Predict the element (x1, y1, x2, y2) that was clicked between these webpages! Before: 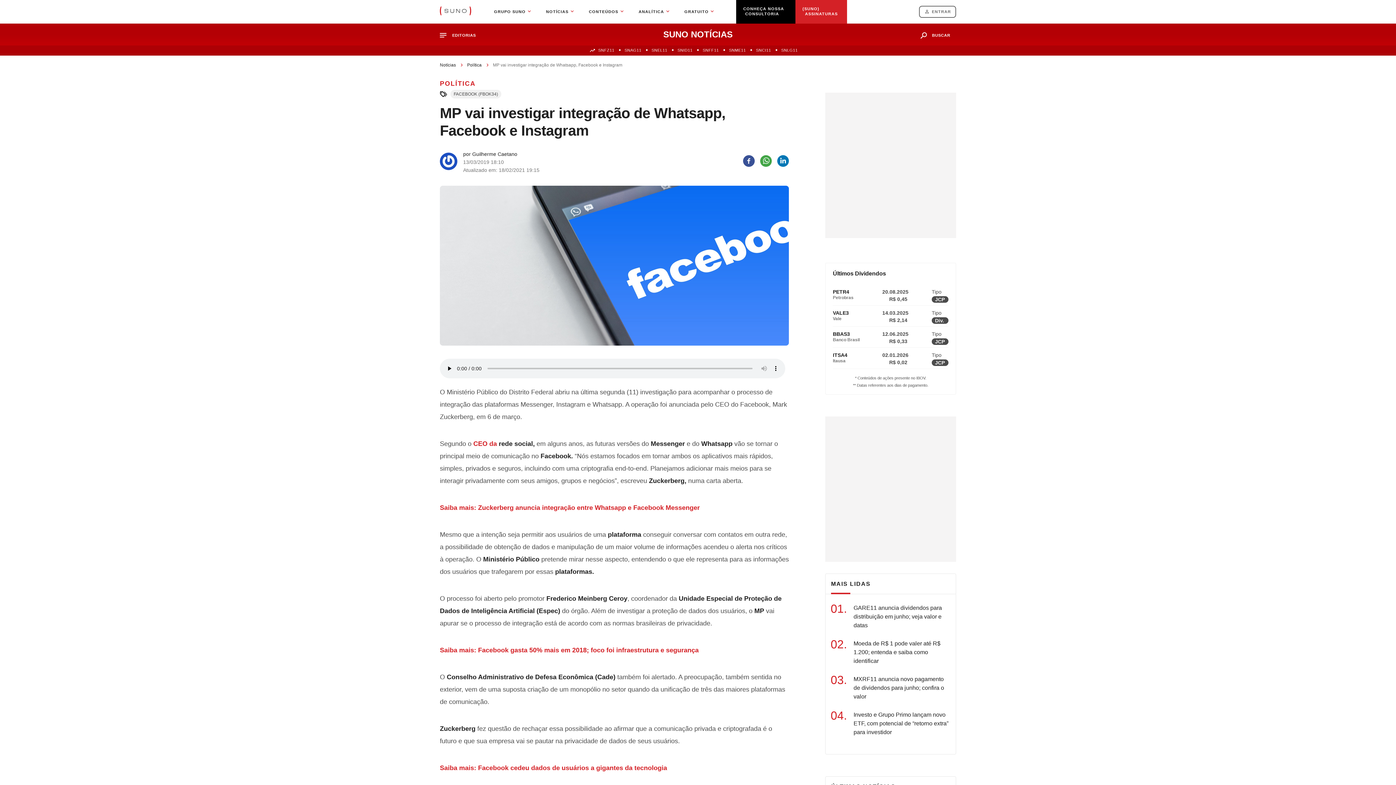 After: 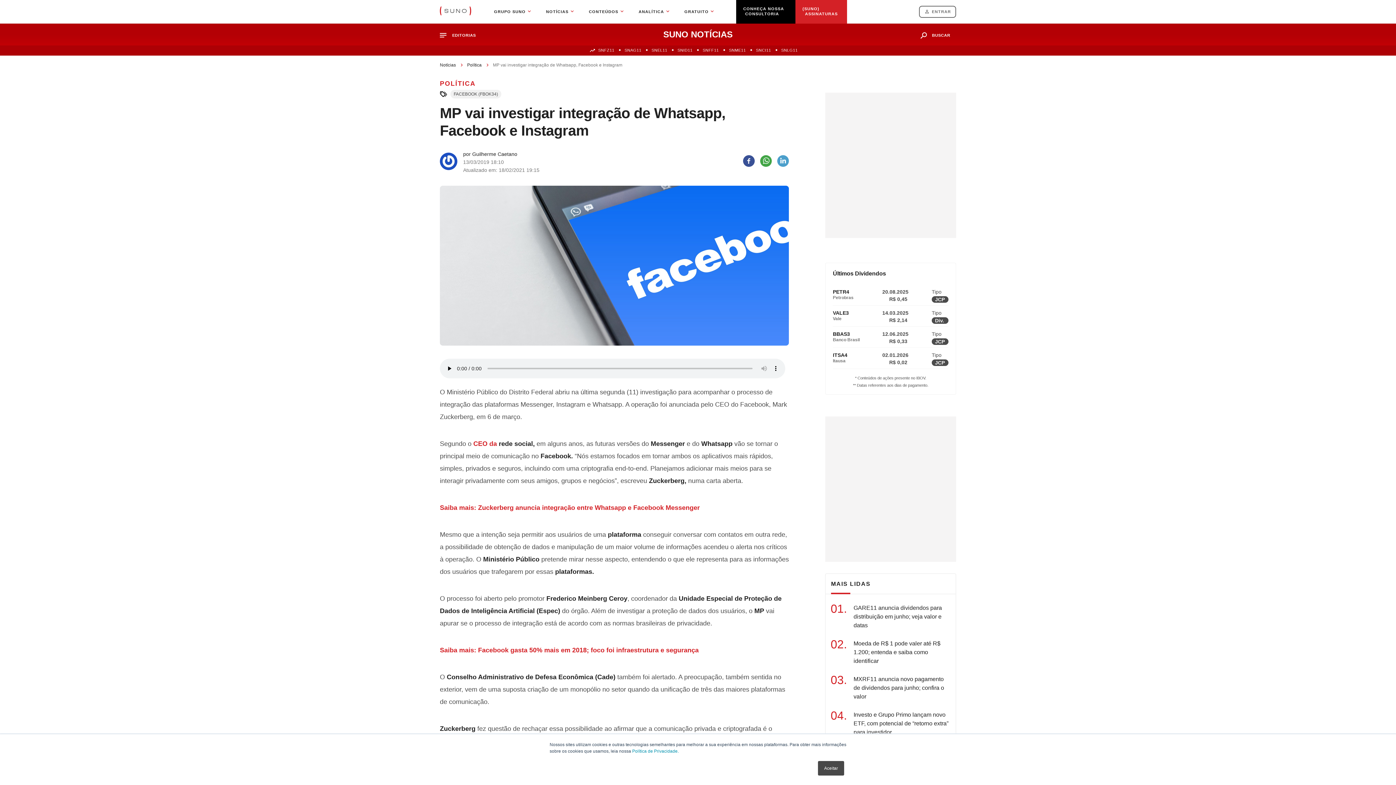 Action: bbox: (777, 155, 789, 166)